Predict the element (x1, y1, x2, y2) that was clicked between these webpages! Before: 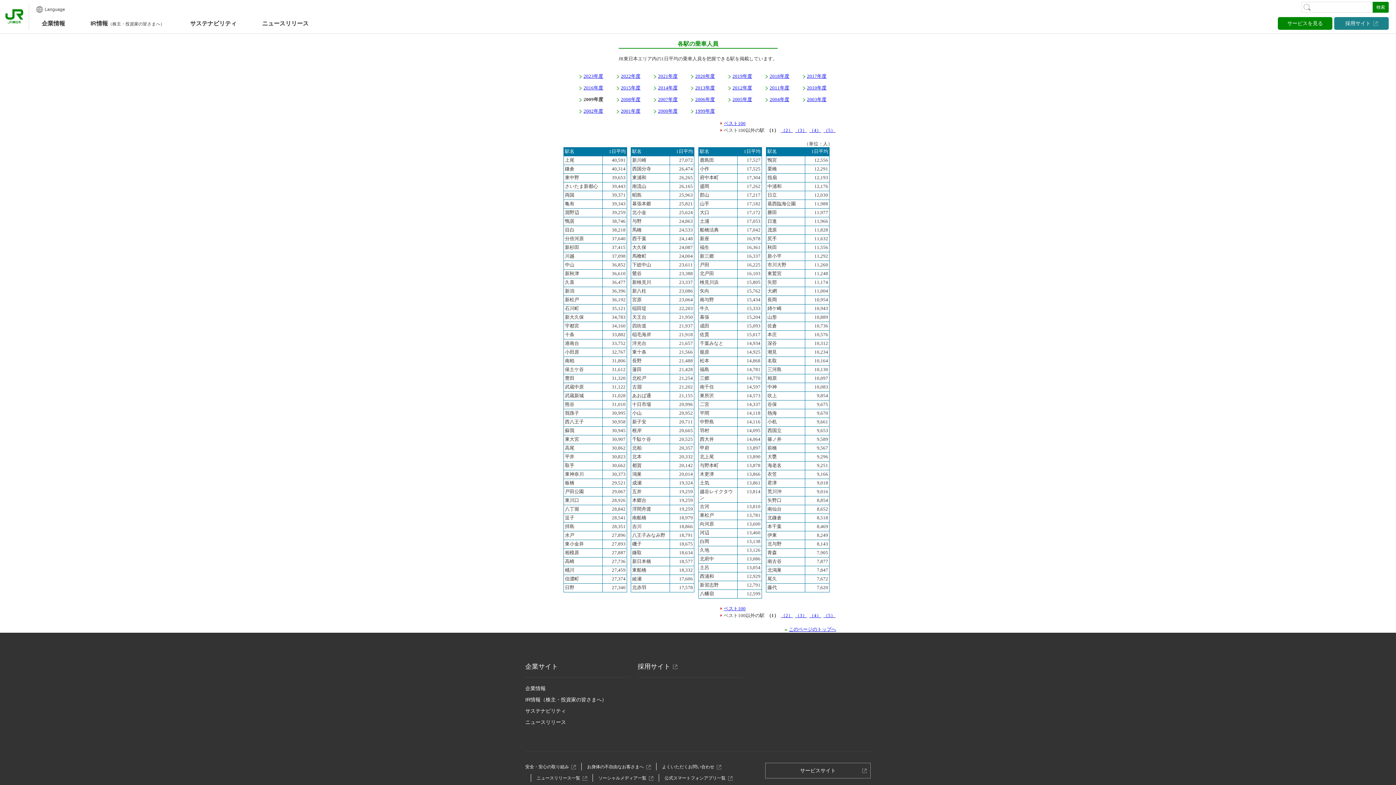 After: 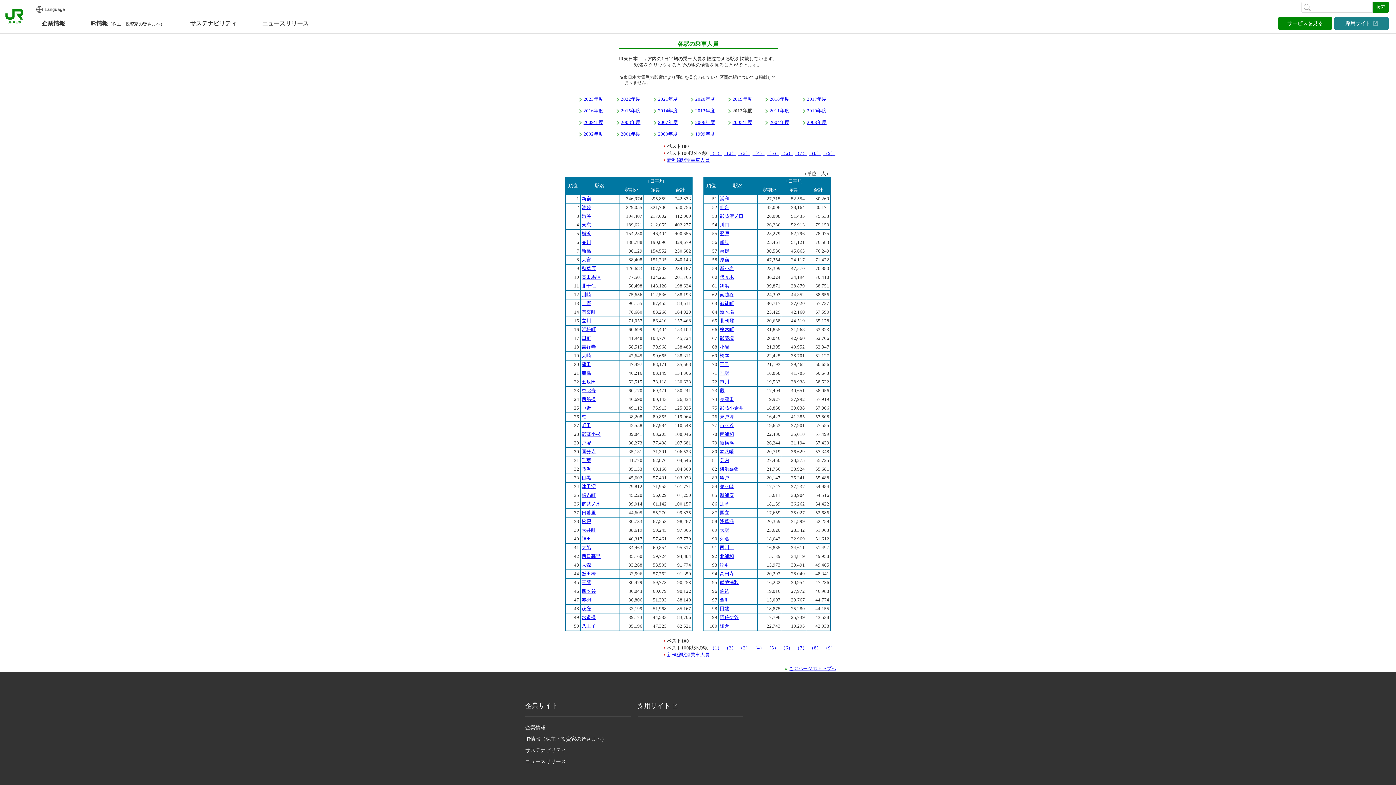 Action: label: 2012年度 bbox: (727, 85, 752, 91)